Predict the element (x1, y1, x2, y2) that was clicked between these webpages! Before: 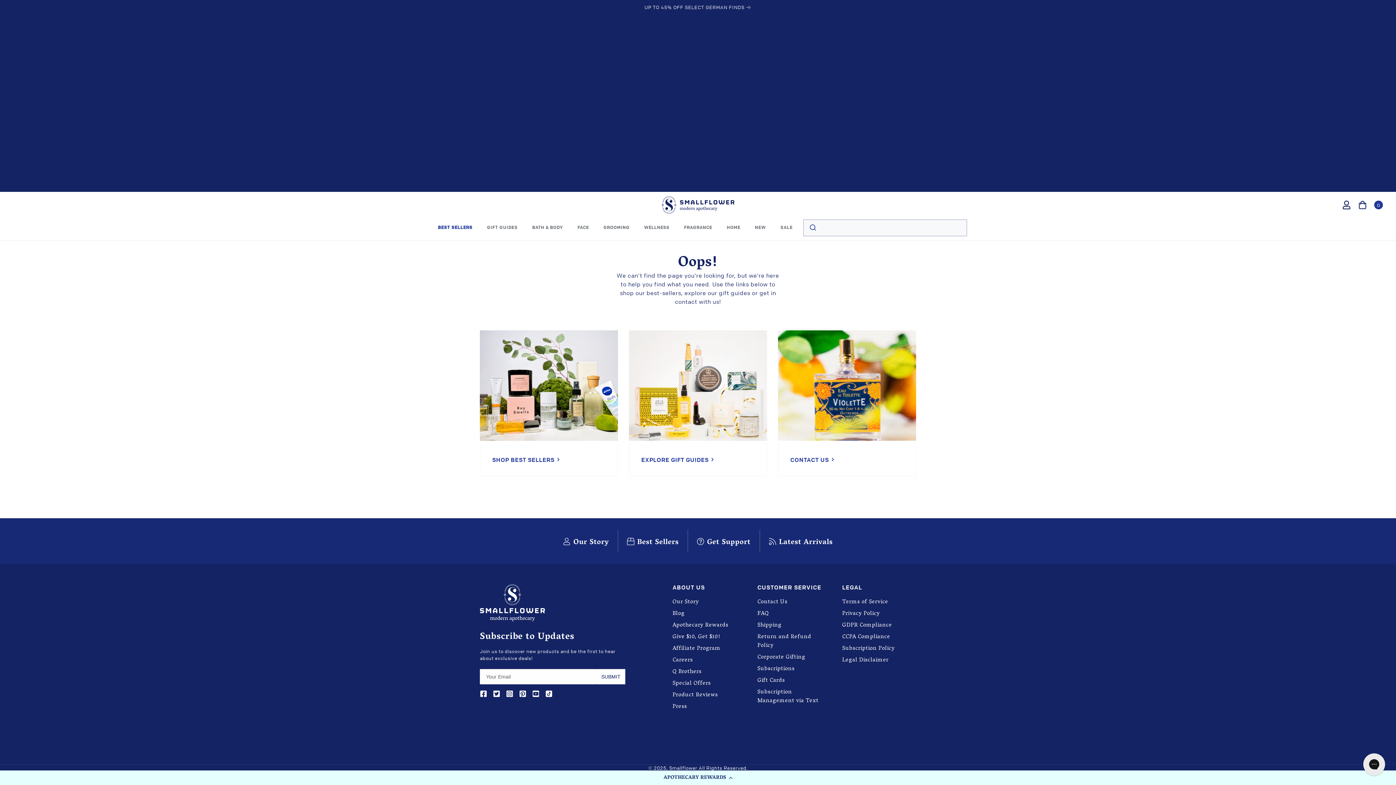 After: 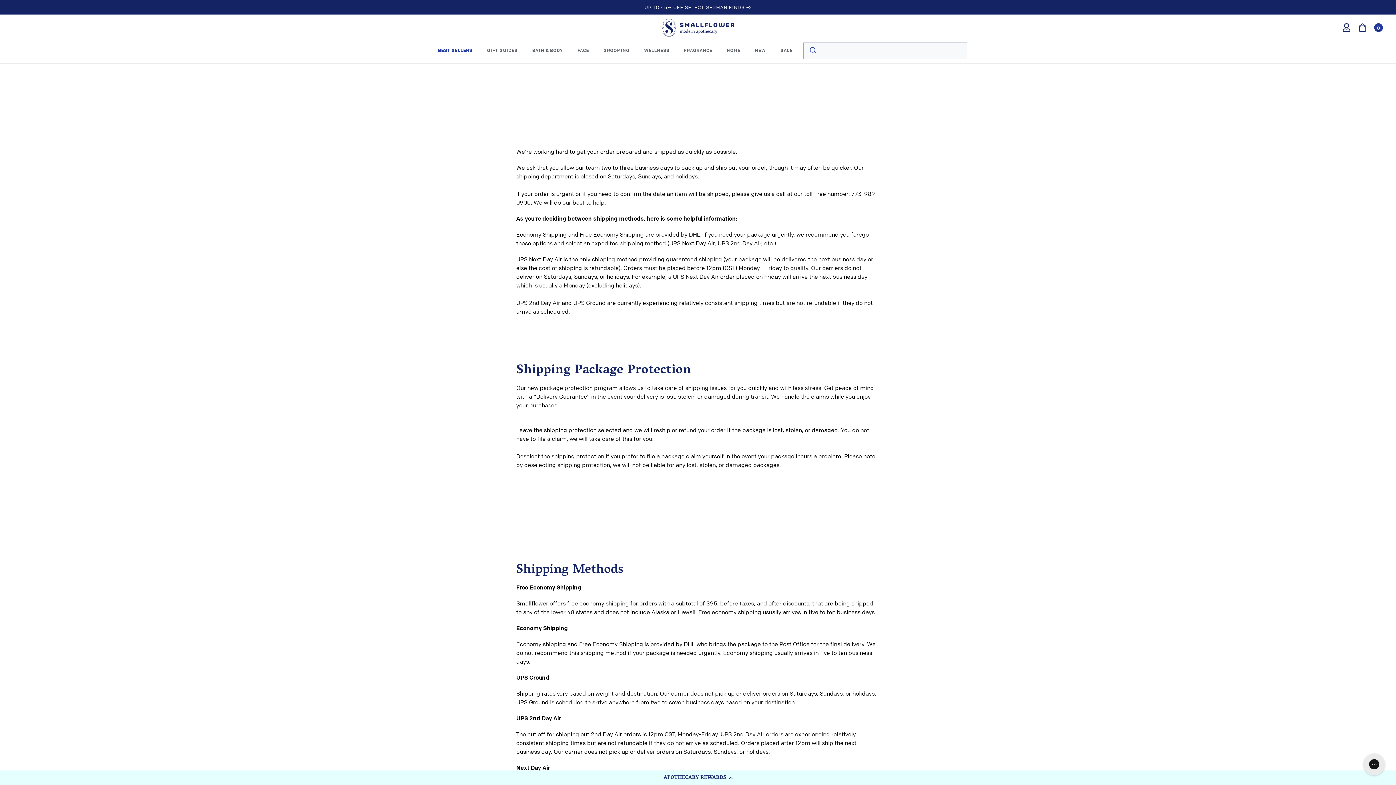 Action: bbox: (757, 620, 826, 631) label: Shipping